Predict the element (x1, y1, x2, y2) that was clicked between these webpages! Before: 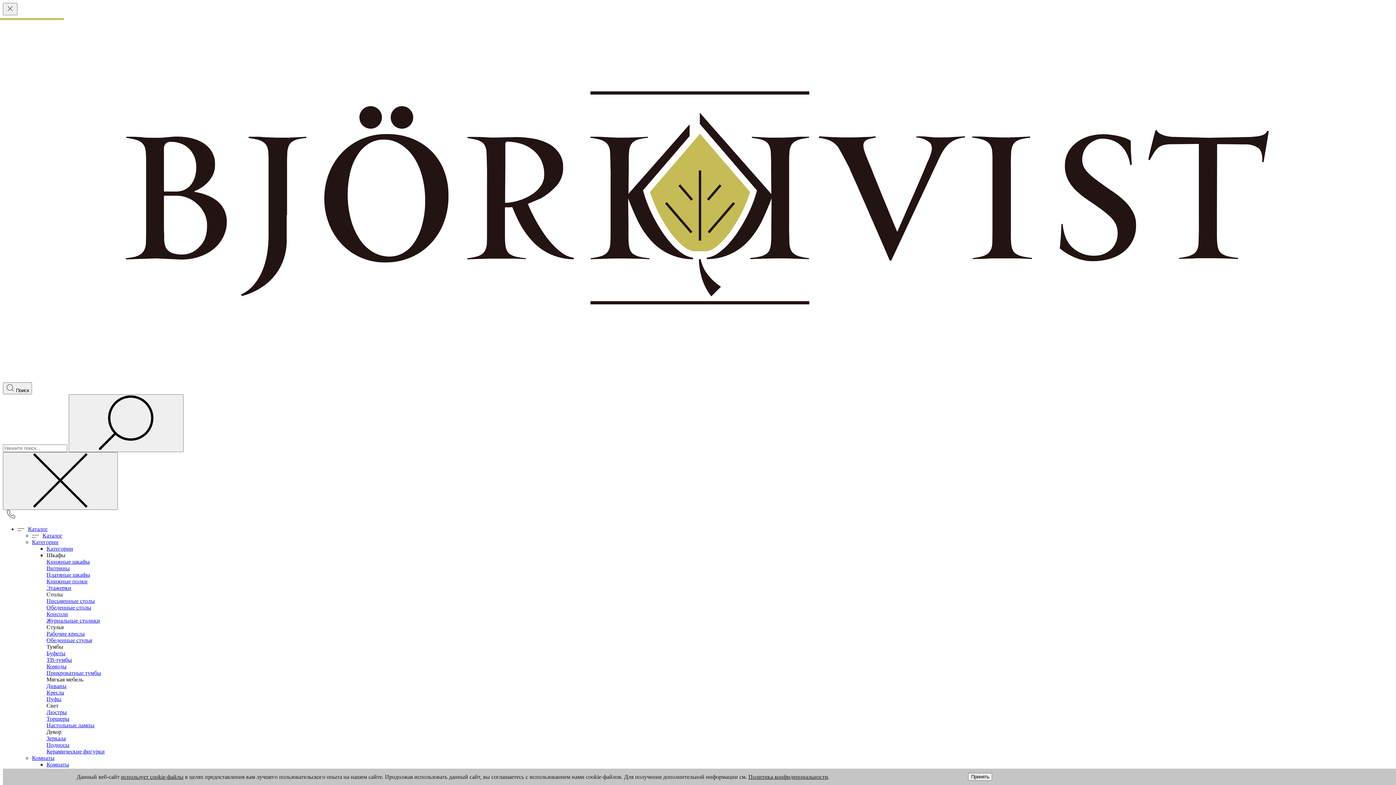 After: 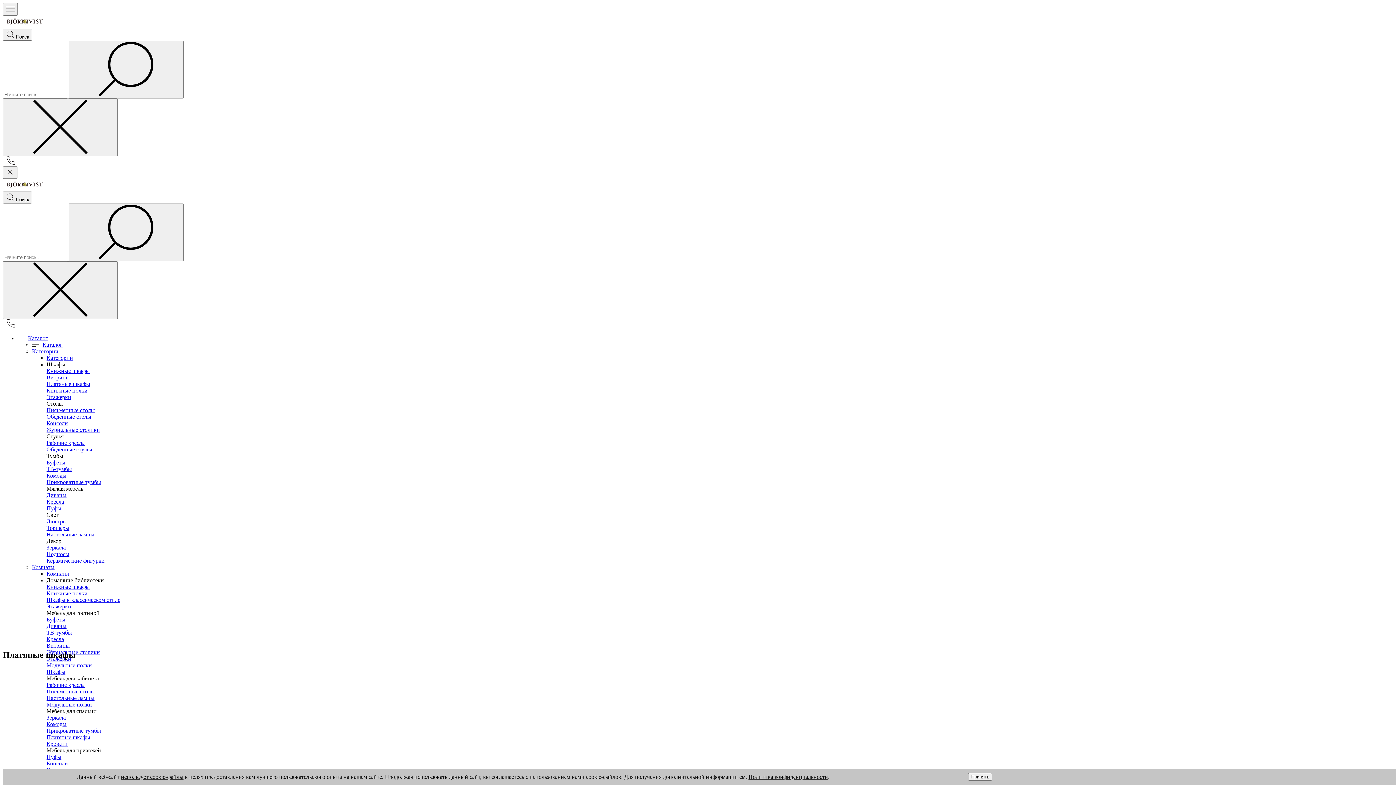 Action: label: Платяные шкафы bbox: (46, 572, 90, 578)